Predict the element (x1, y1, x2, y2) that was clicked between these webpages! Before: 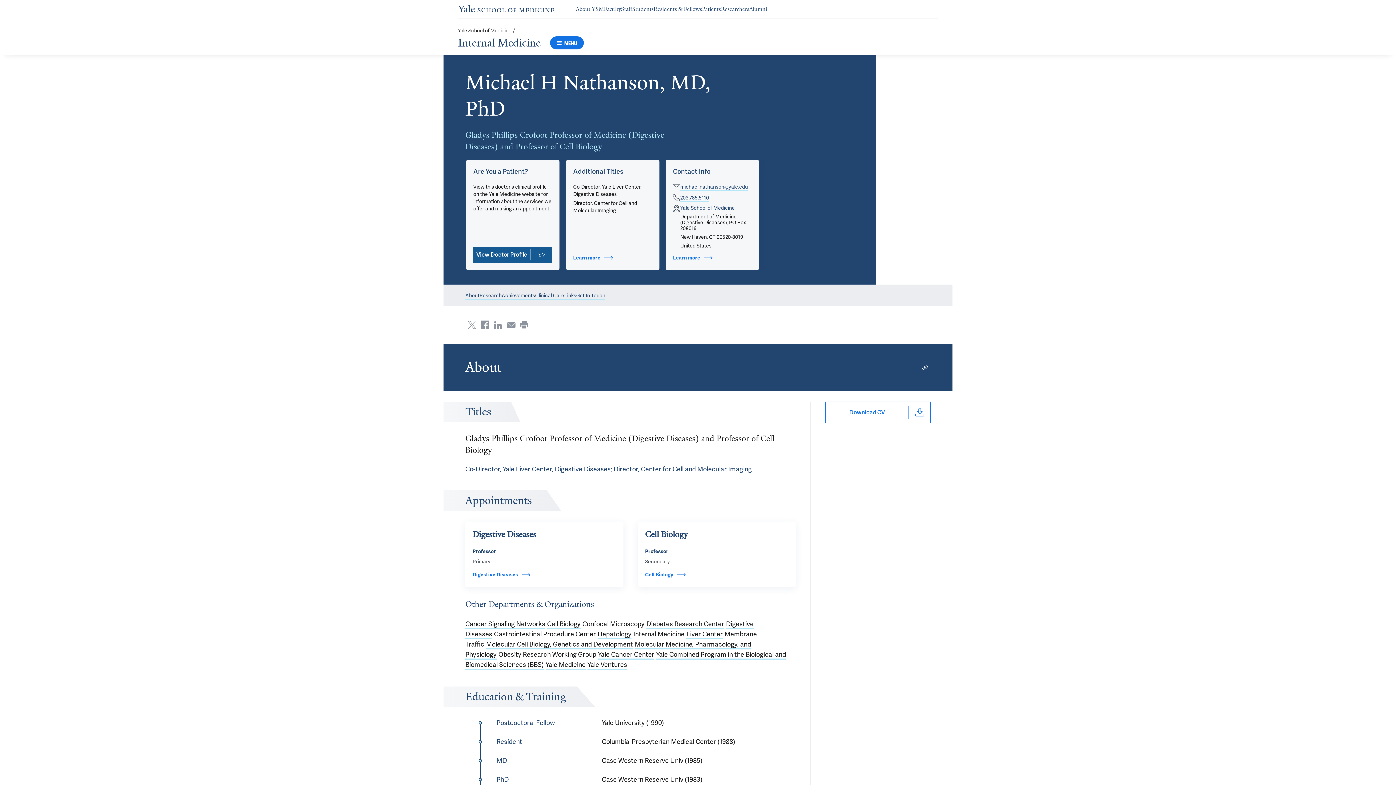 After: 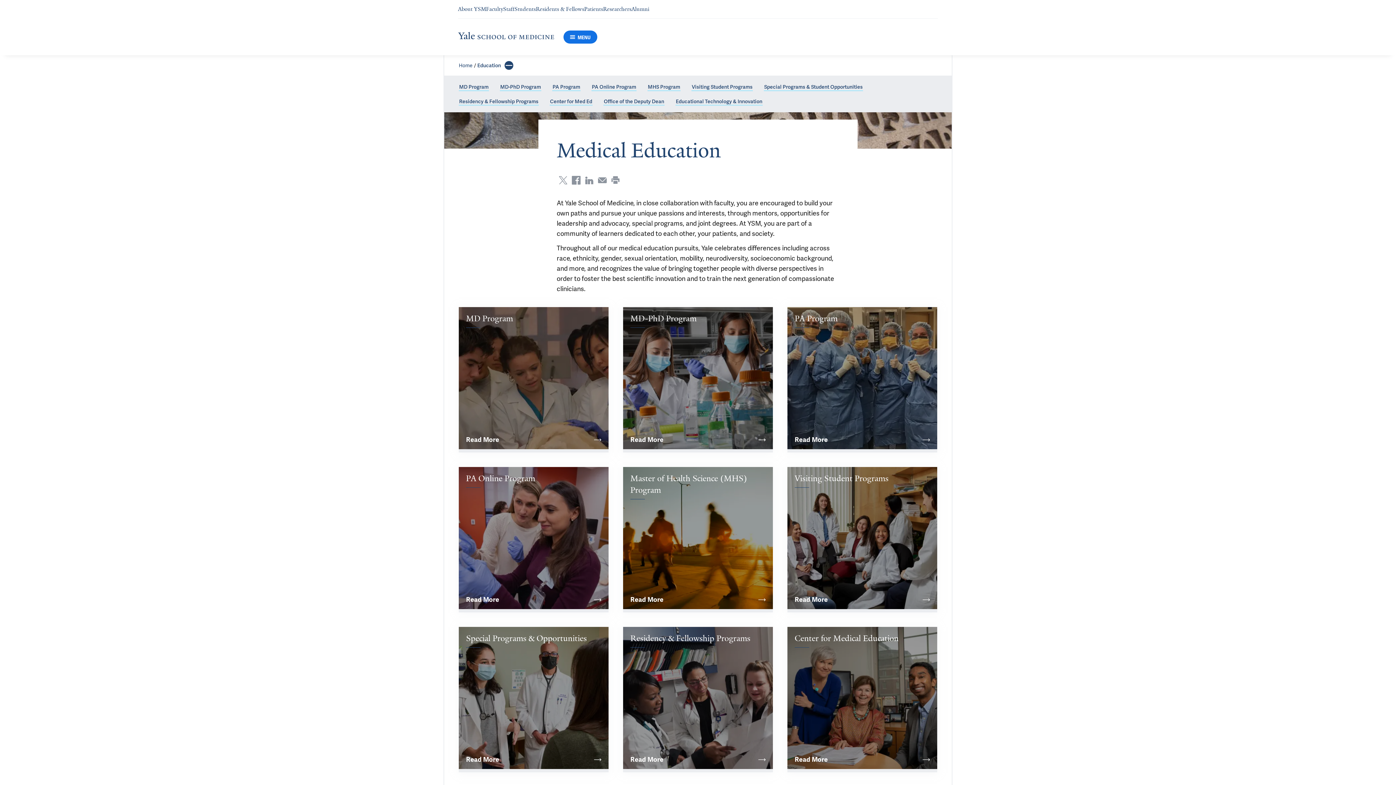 Action: bbox: (632, 5, 653, 12) label: Navigate to Students page